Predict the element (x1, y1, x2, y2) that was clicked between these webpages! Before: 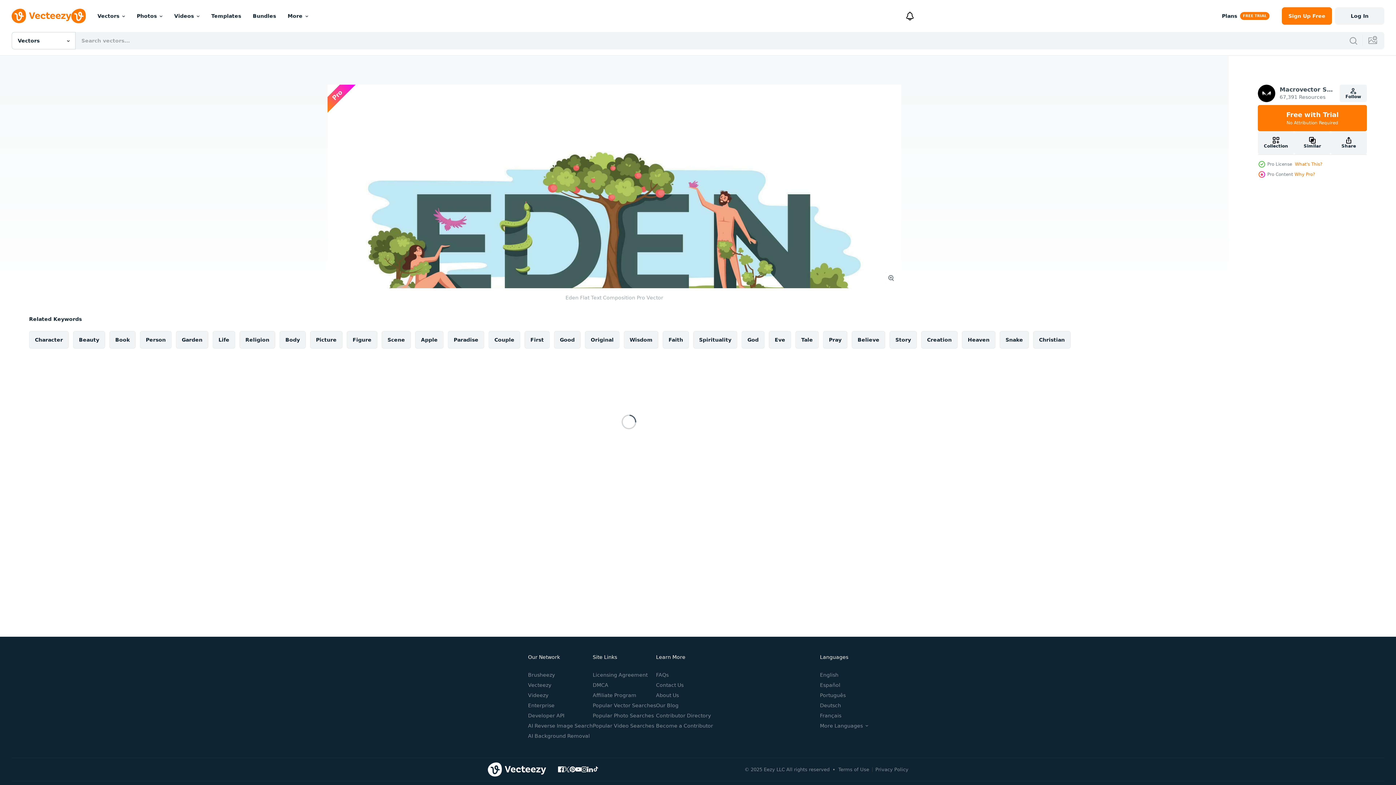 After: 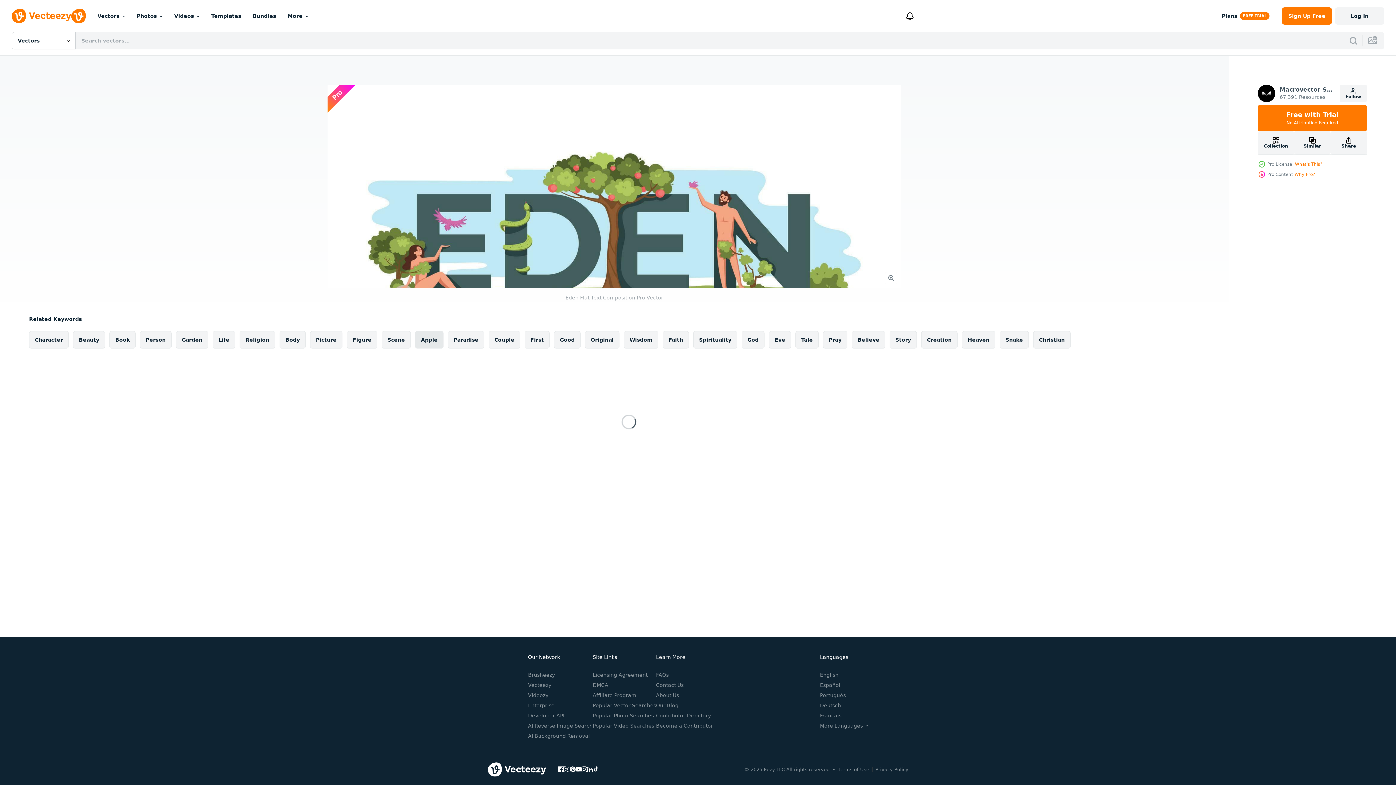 Action: bbox: (415, 331, 443, 348) label: Apple